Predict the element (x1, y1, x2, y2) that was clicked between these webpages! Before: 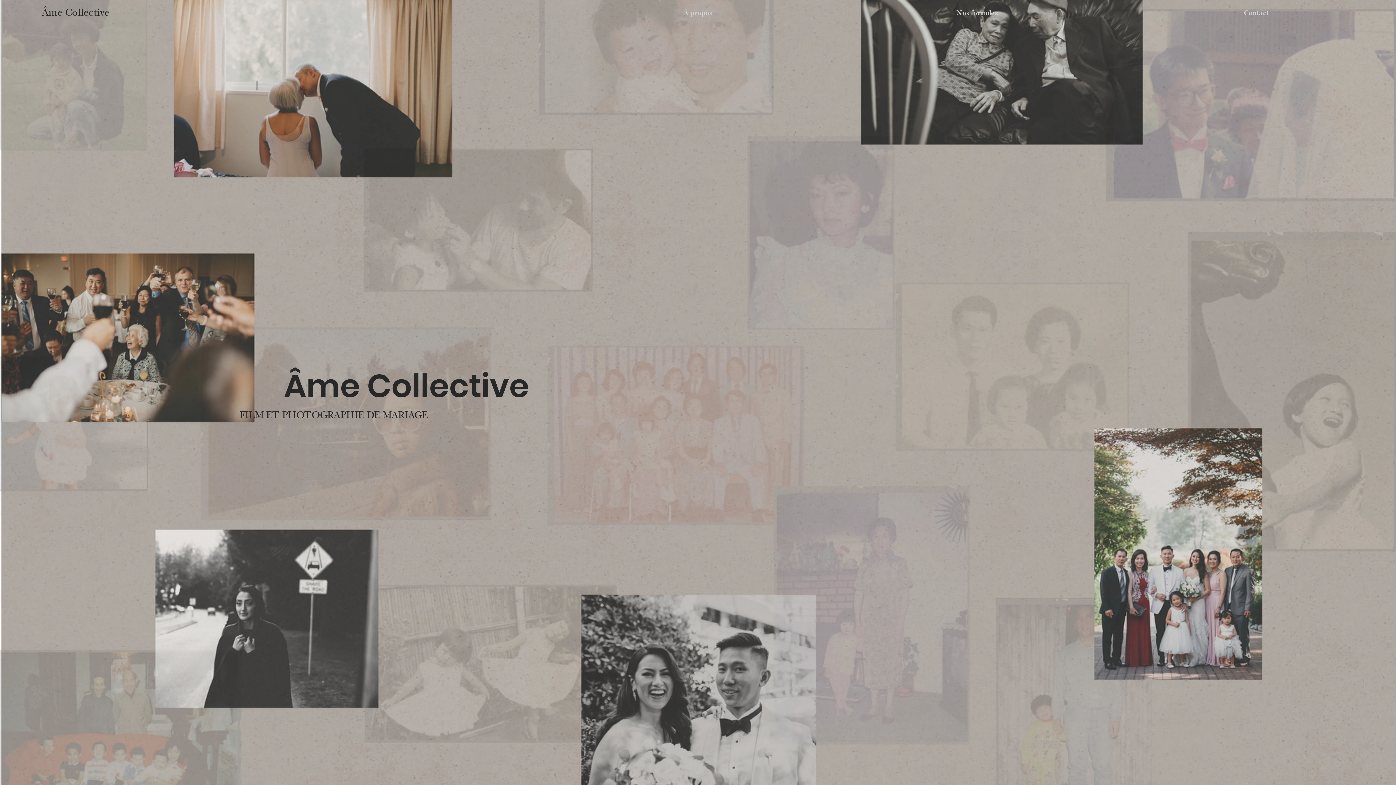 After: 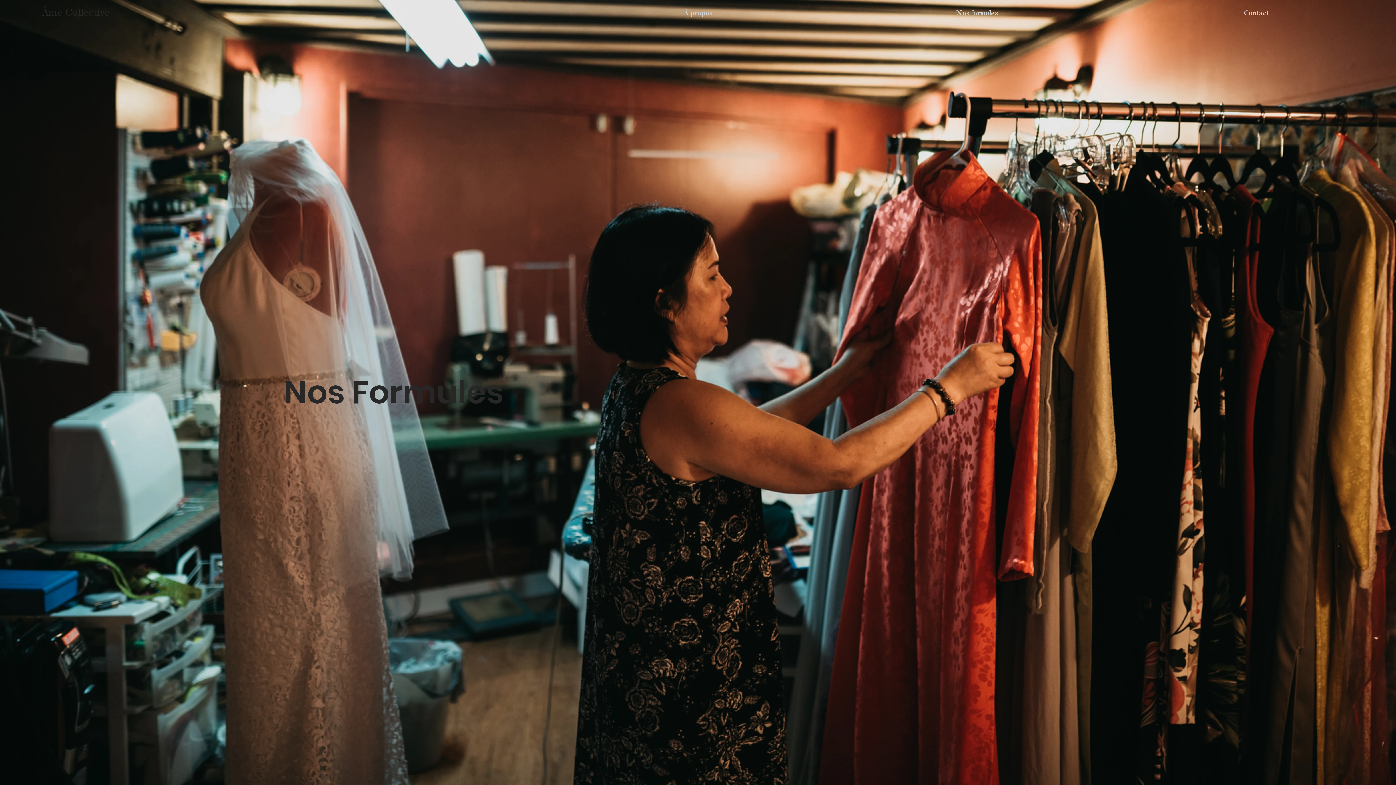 Action: label: Nos formules bbox: (837, 0, 1117, 27)